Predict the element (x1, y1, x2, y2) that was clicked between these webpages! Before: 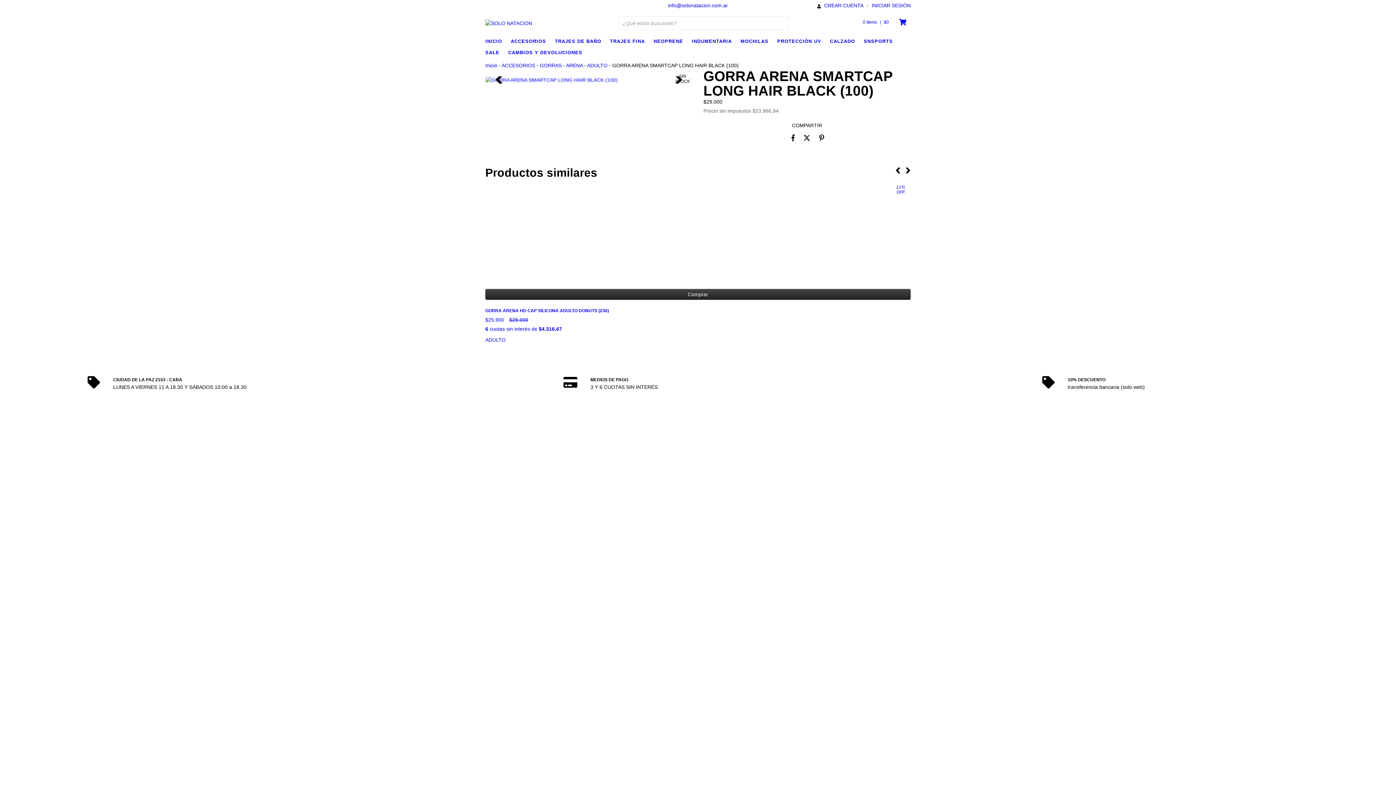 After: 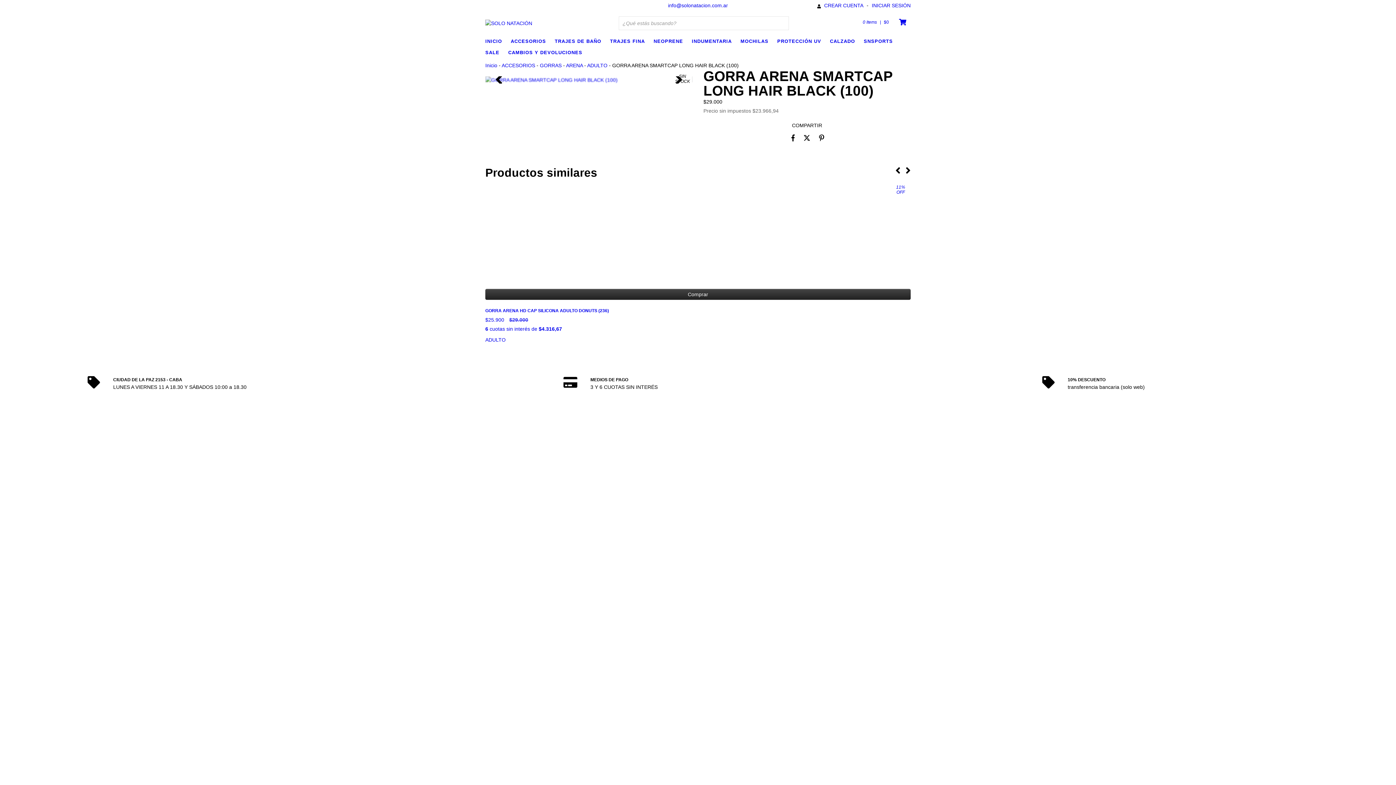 Action: bbox: (815, 130, 828, 145)